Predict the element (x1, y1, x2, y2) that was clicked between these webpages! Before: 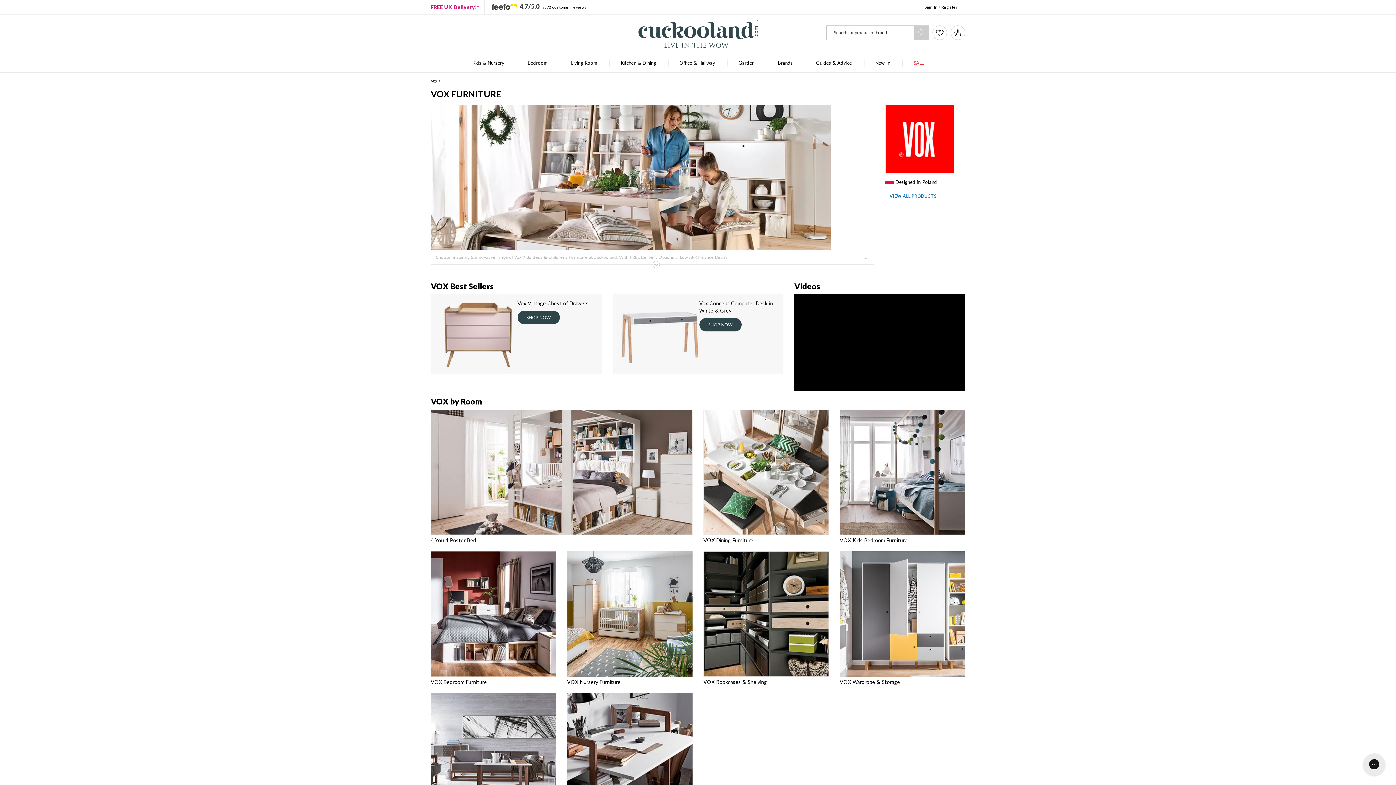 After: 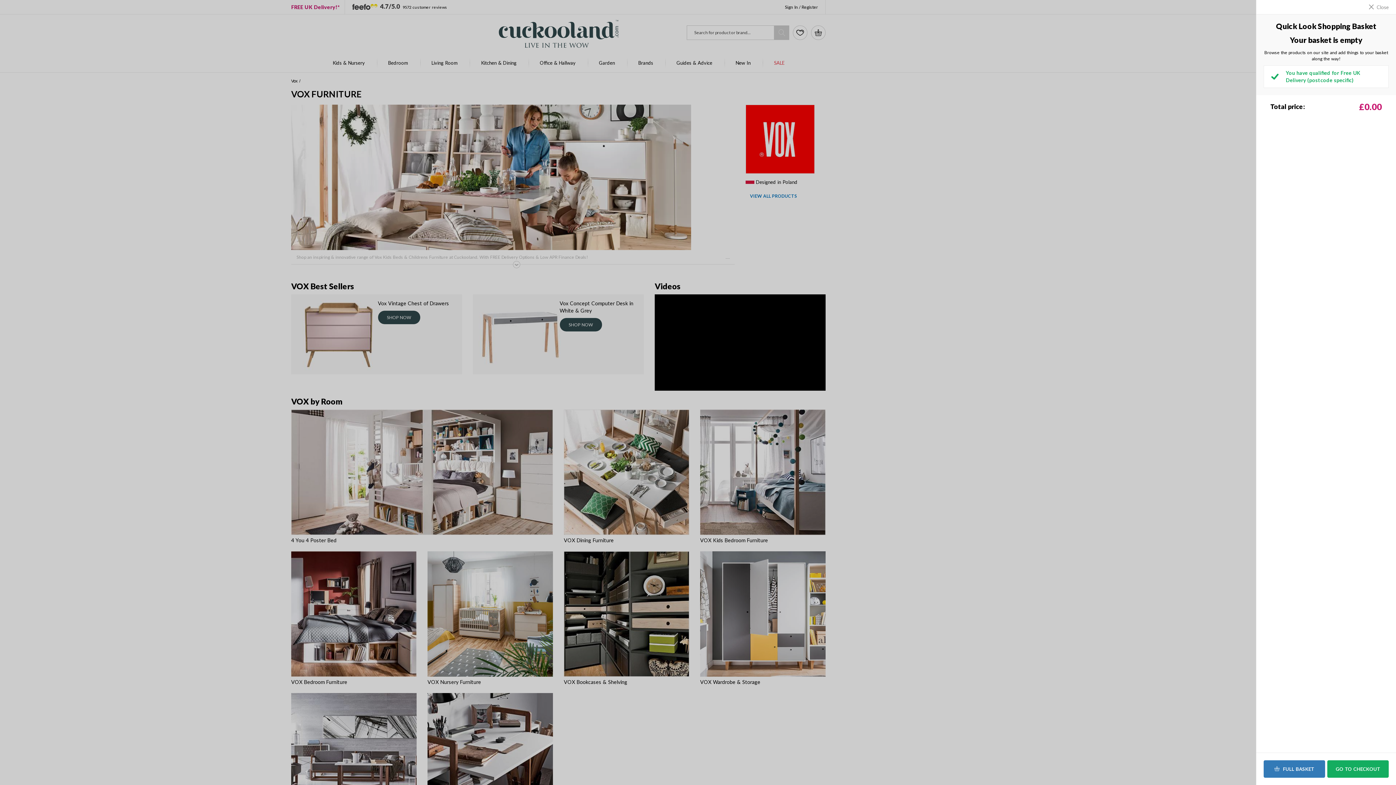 Action: bbox: (950, 25, 965, 40)